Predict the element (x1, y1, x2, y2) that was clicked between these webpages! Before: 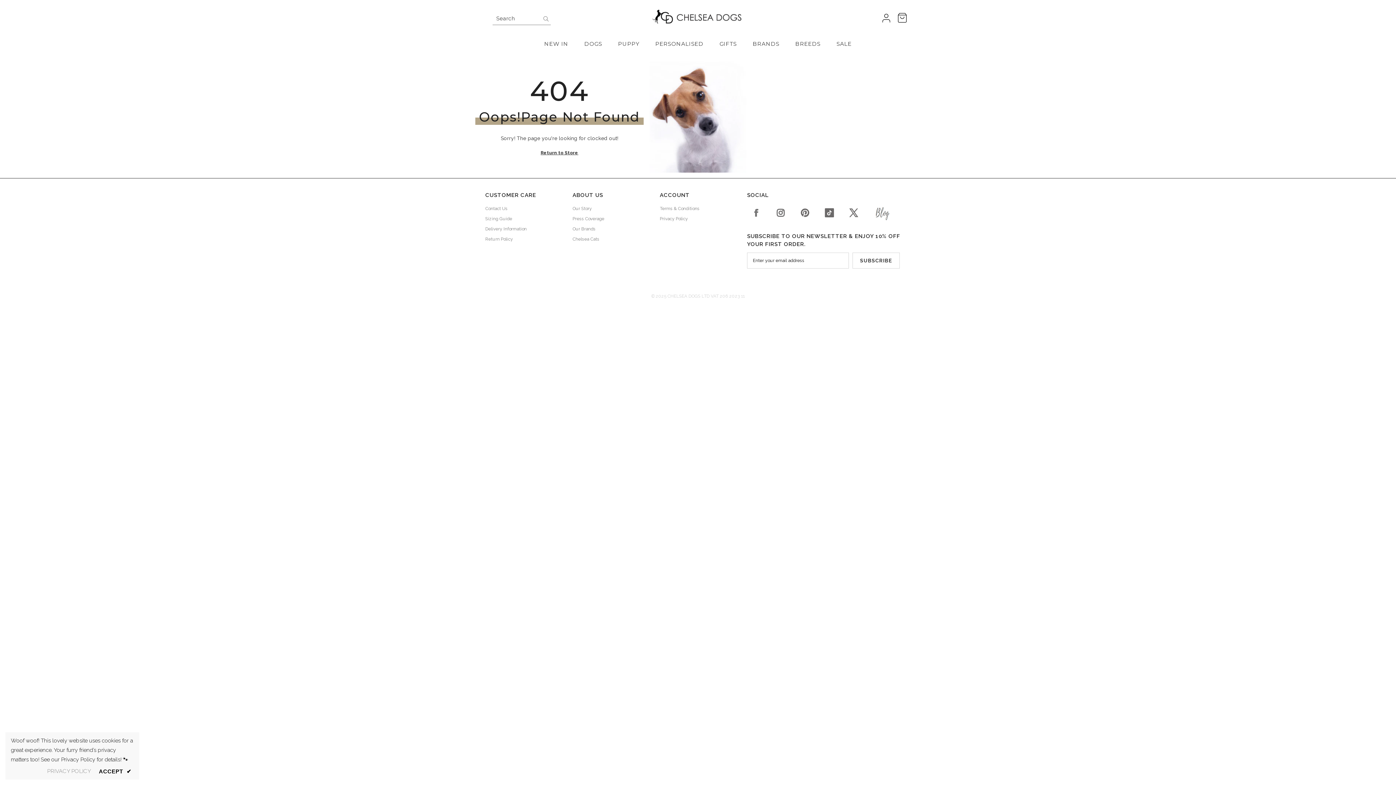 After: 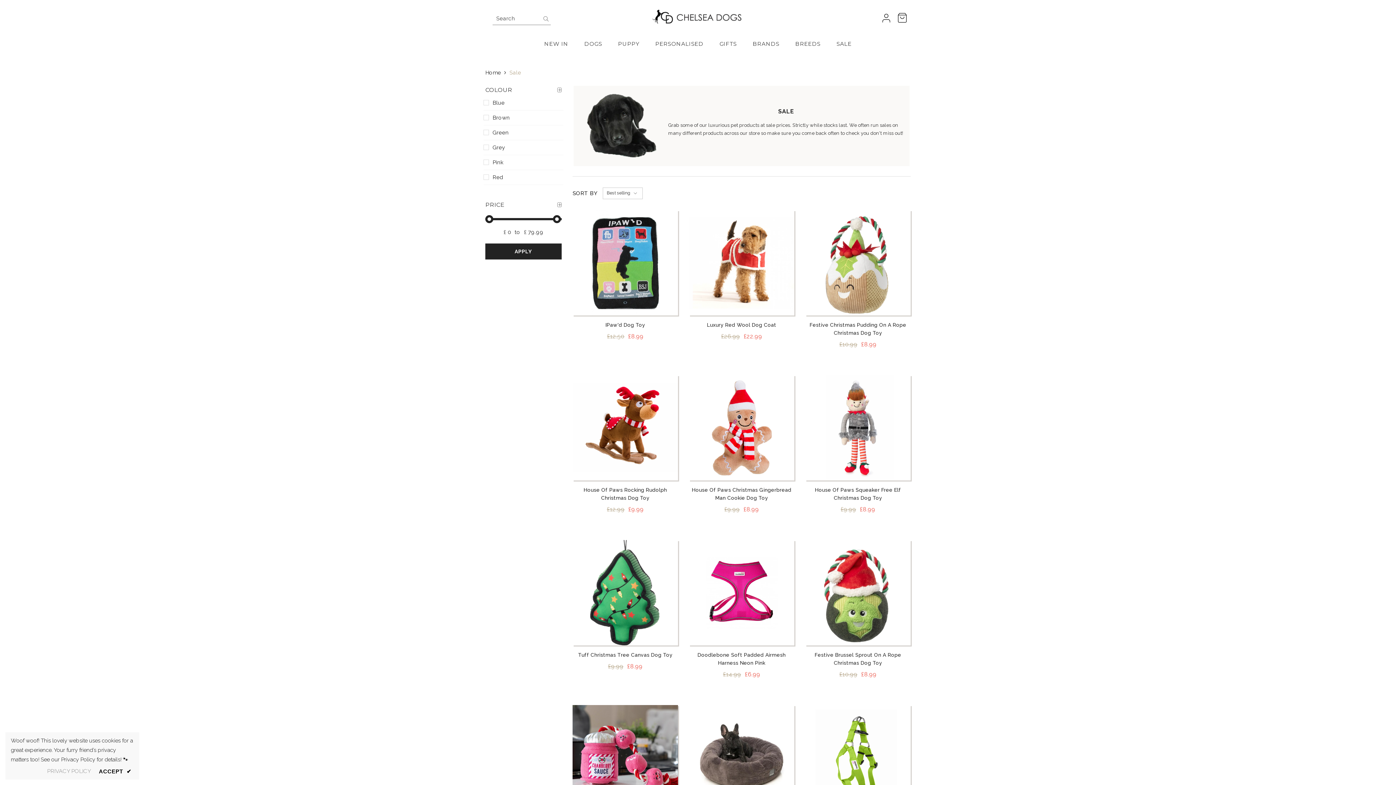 Action: bbox: (828, 39, 859, 55) label: SALE